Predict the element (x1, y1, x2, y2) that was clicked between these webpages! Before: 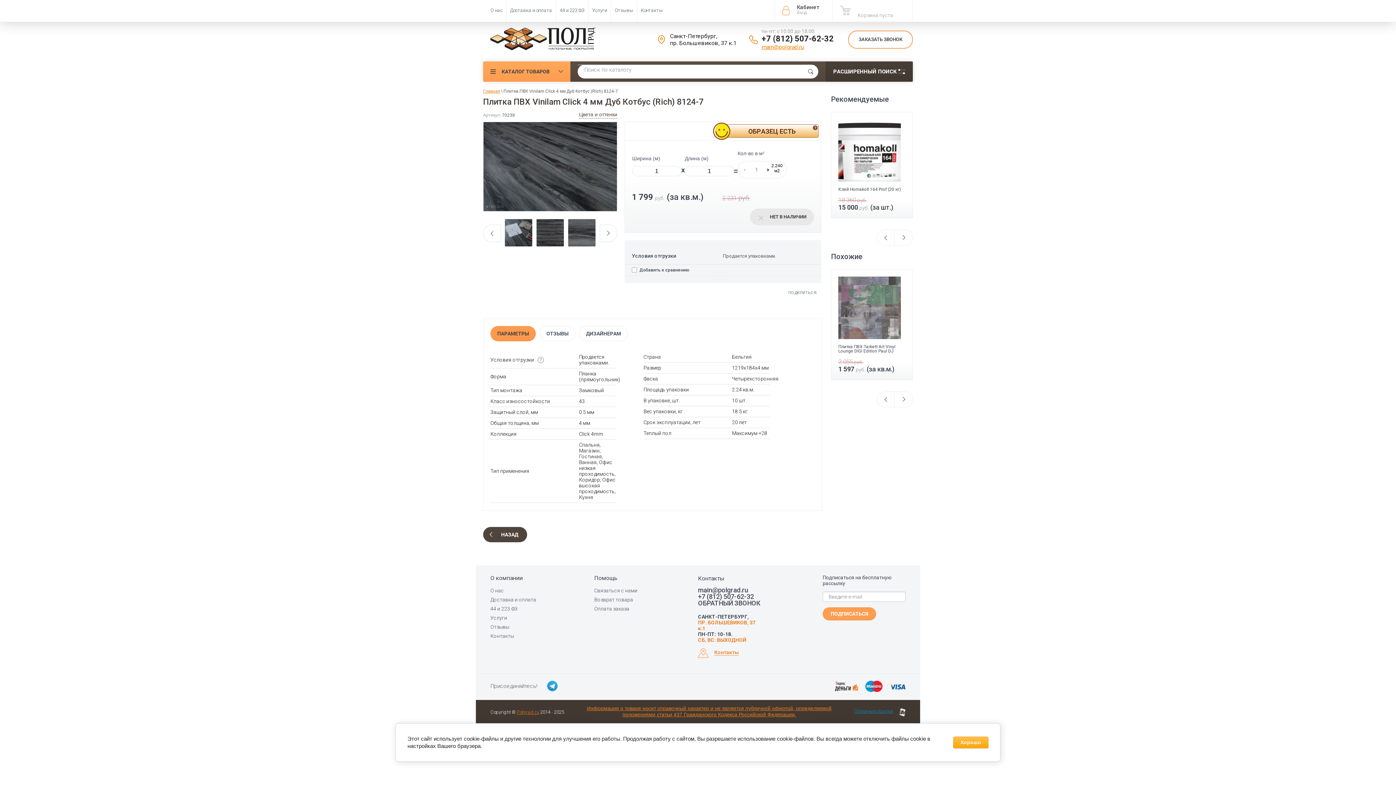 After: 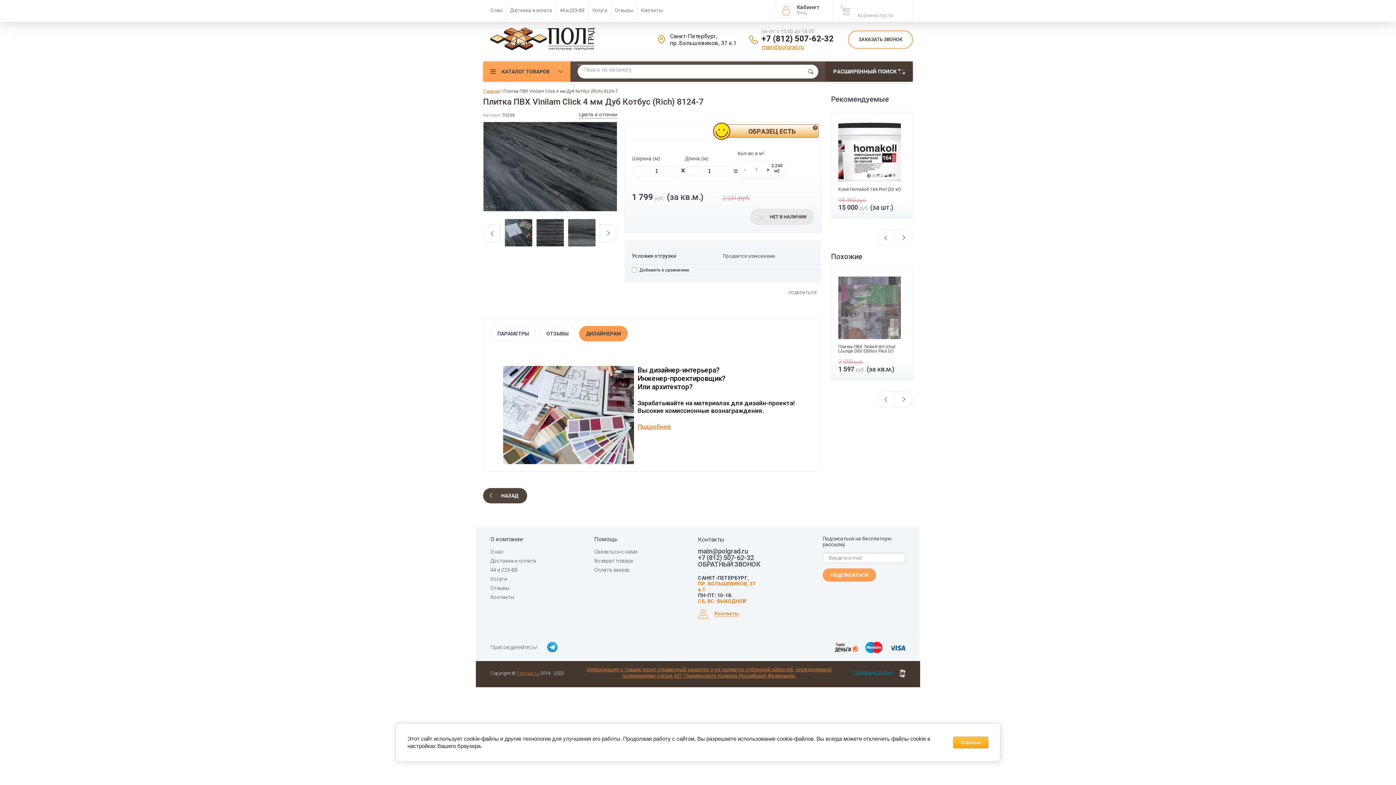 Action: bbox: (579, 326, 627, 341) label: ДИЗАЙНЕРАМ